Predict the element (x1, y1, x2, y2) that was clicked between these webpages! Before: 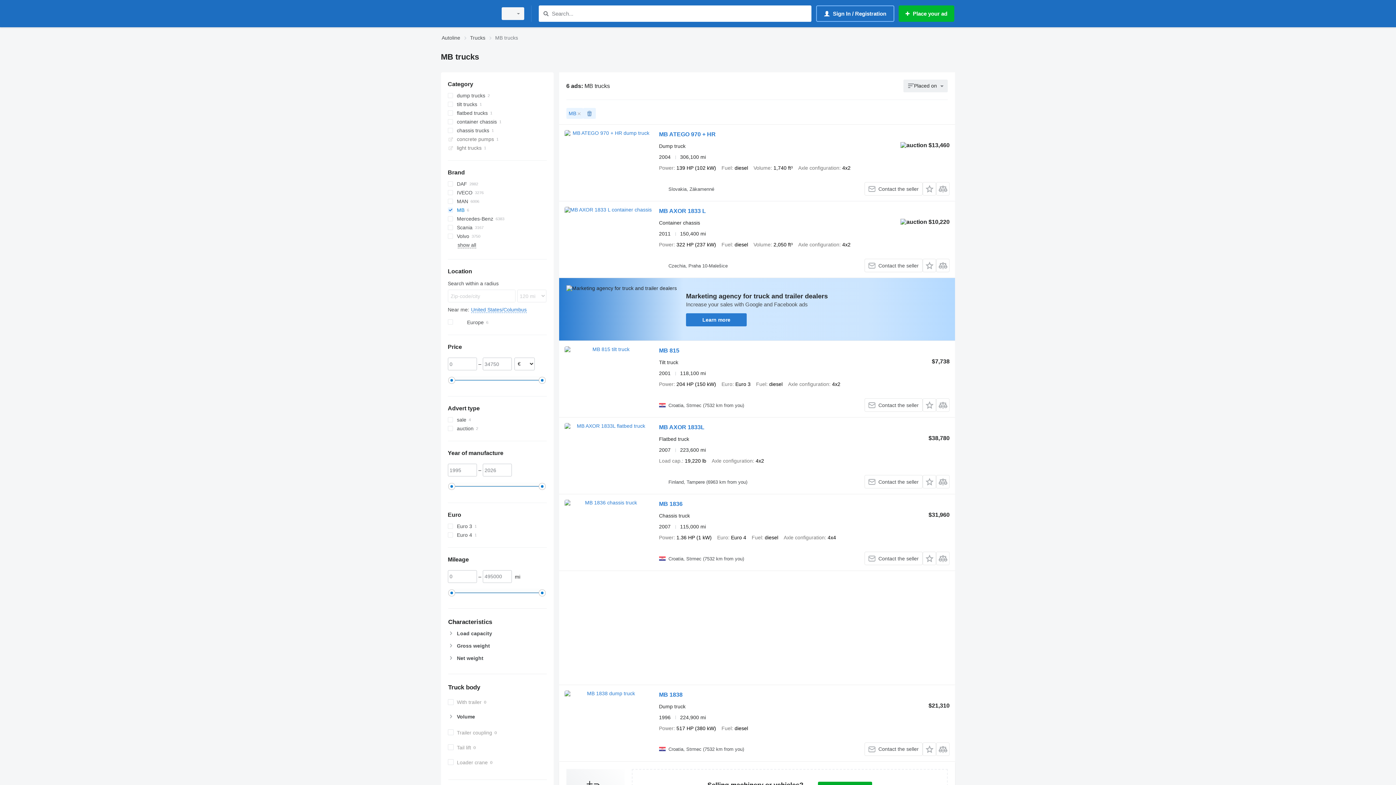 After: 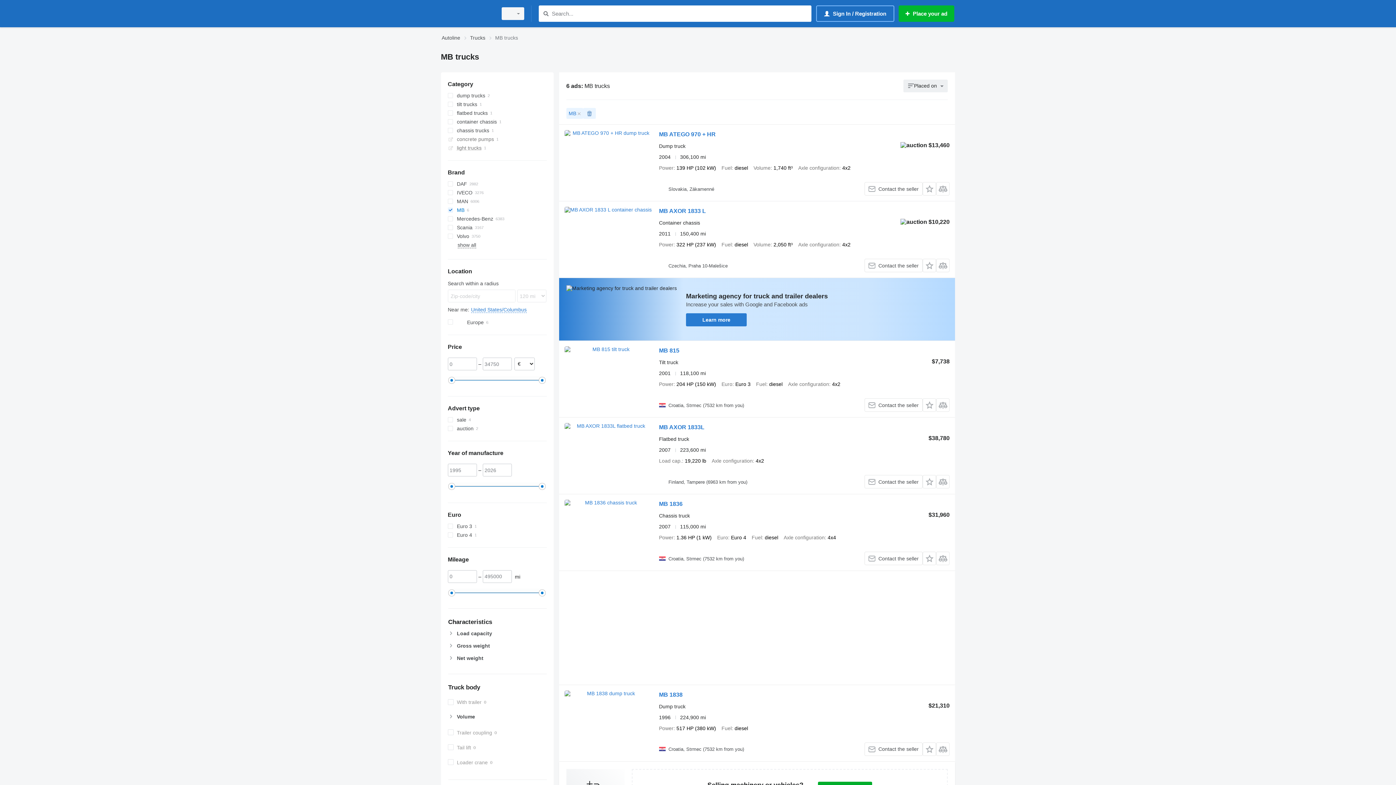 Action: label: light trucks bbox: (447, 143, 546, 152)